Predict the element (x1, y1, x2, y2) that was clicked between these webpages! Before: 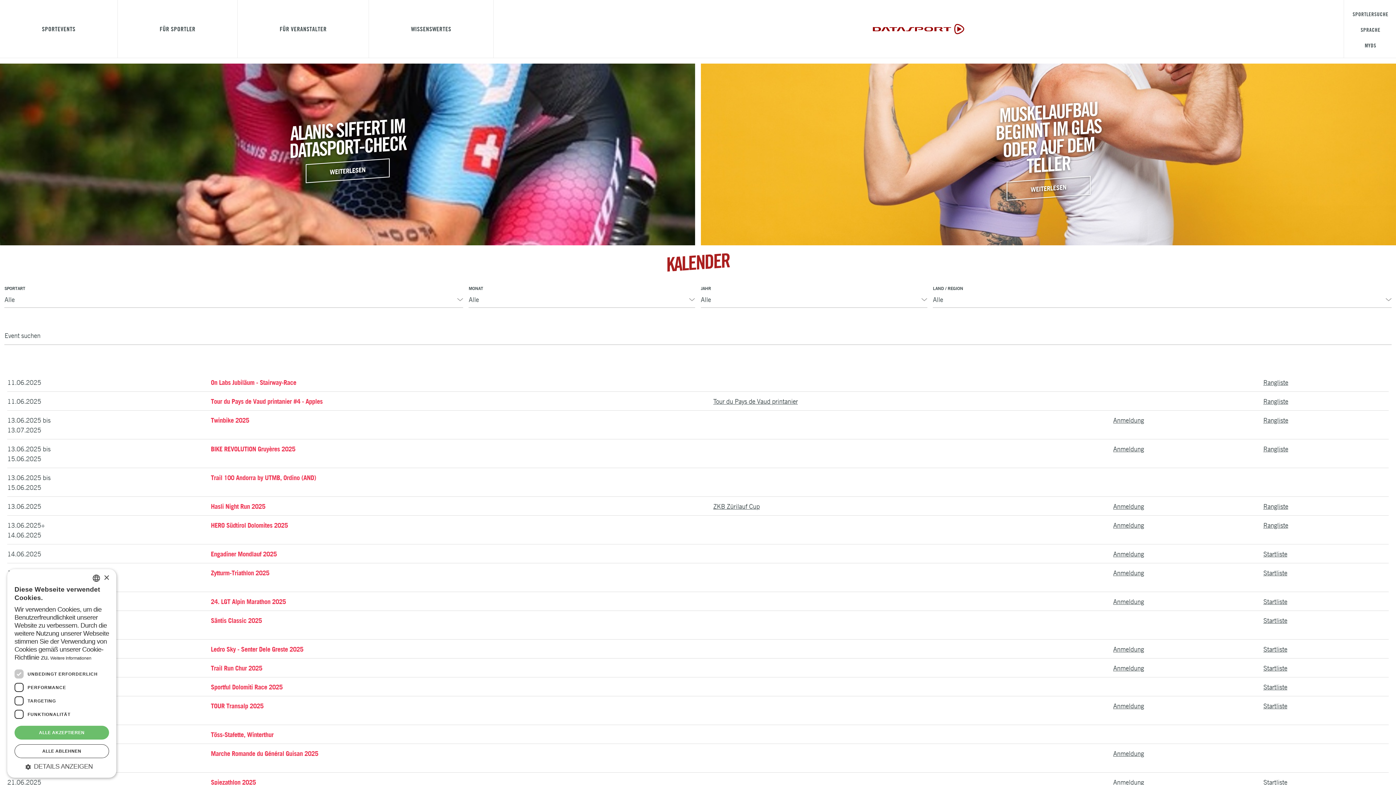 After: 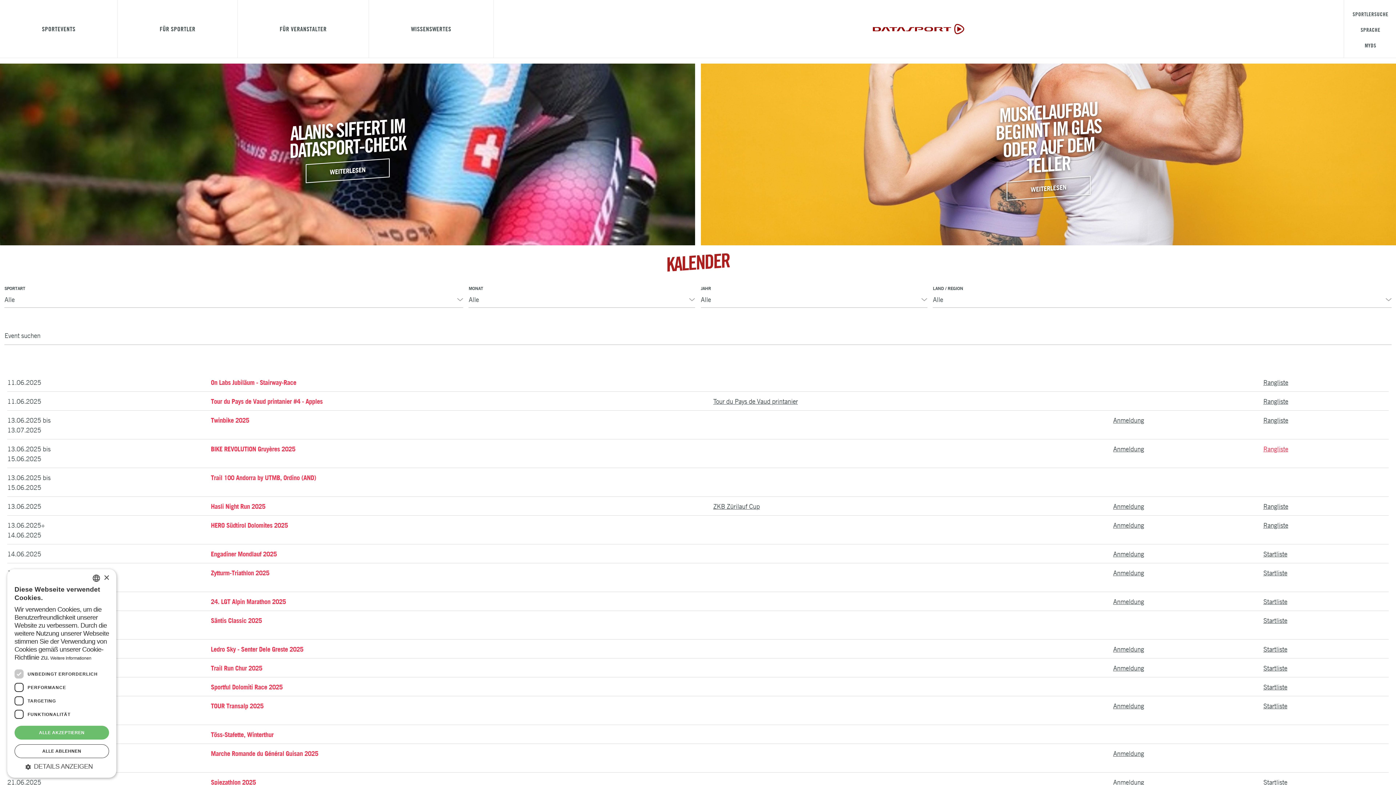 Action: label: Rangliste bbox: (1263, 445, 1288, 453)